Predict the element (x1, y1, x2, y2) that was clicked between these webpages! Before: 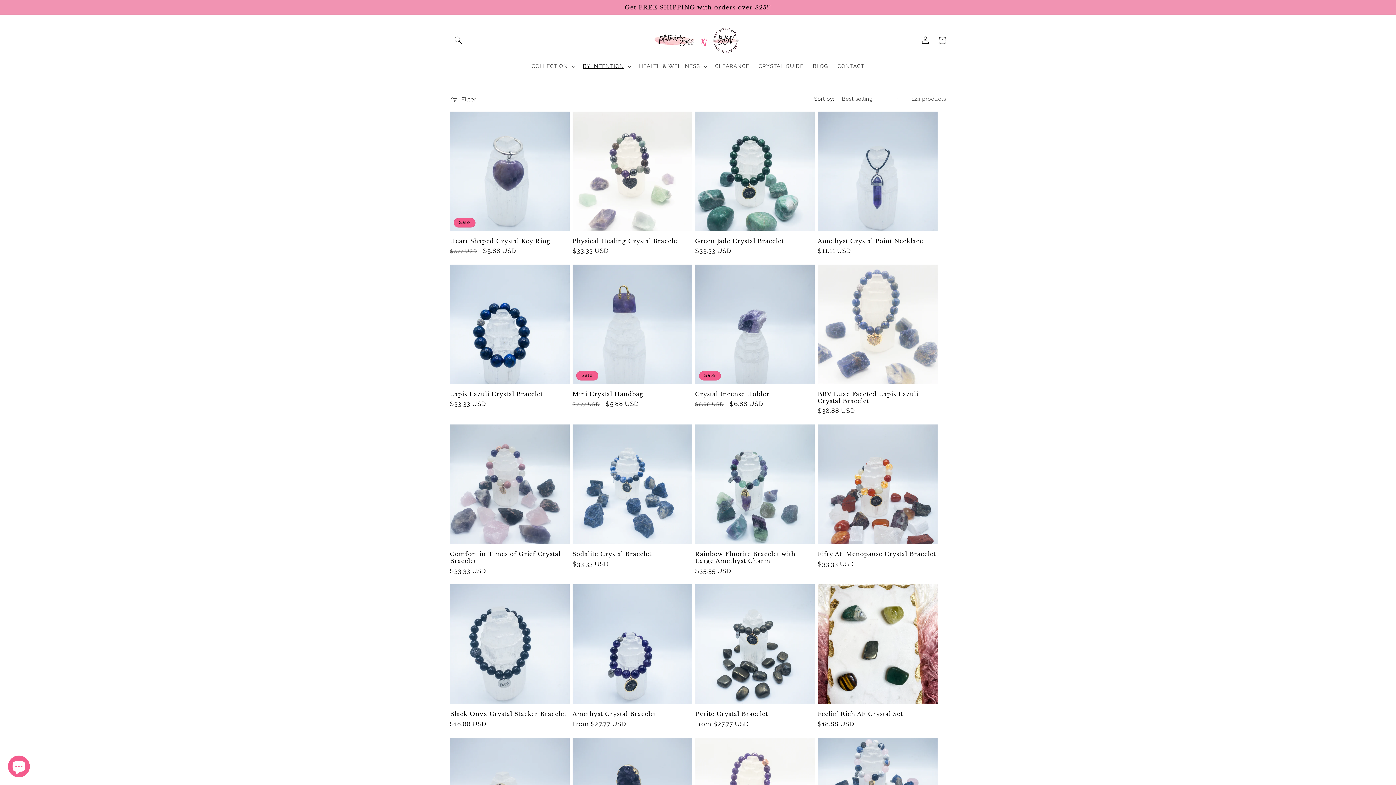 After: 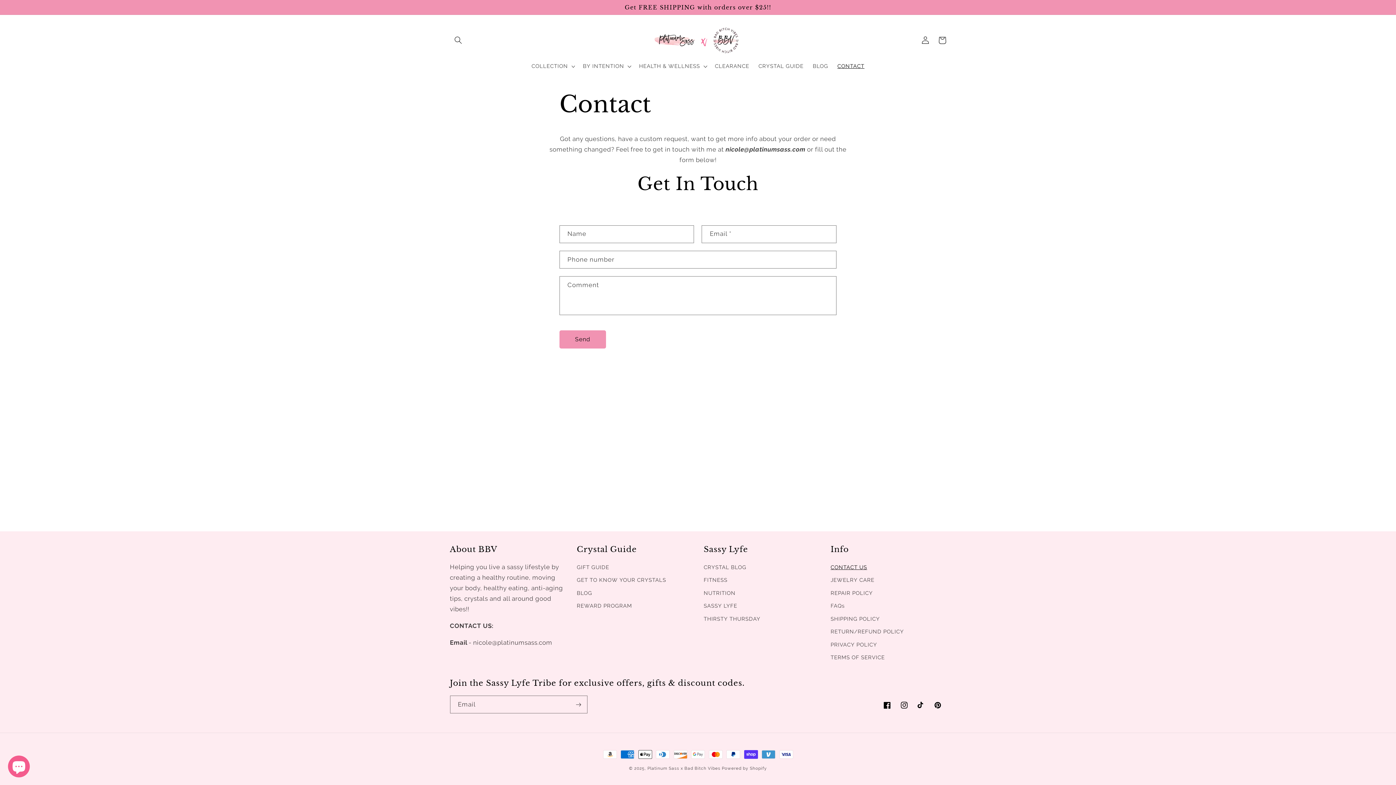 Action: bbox: (833, 58, 869, 74) label: CONTACT